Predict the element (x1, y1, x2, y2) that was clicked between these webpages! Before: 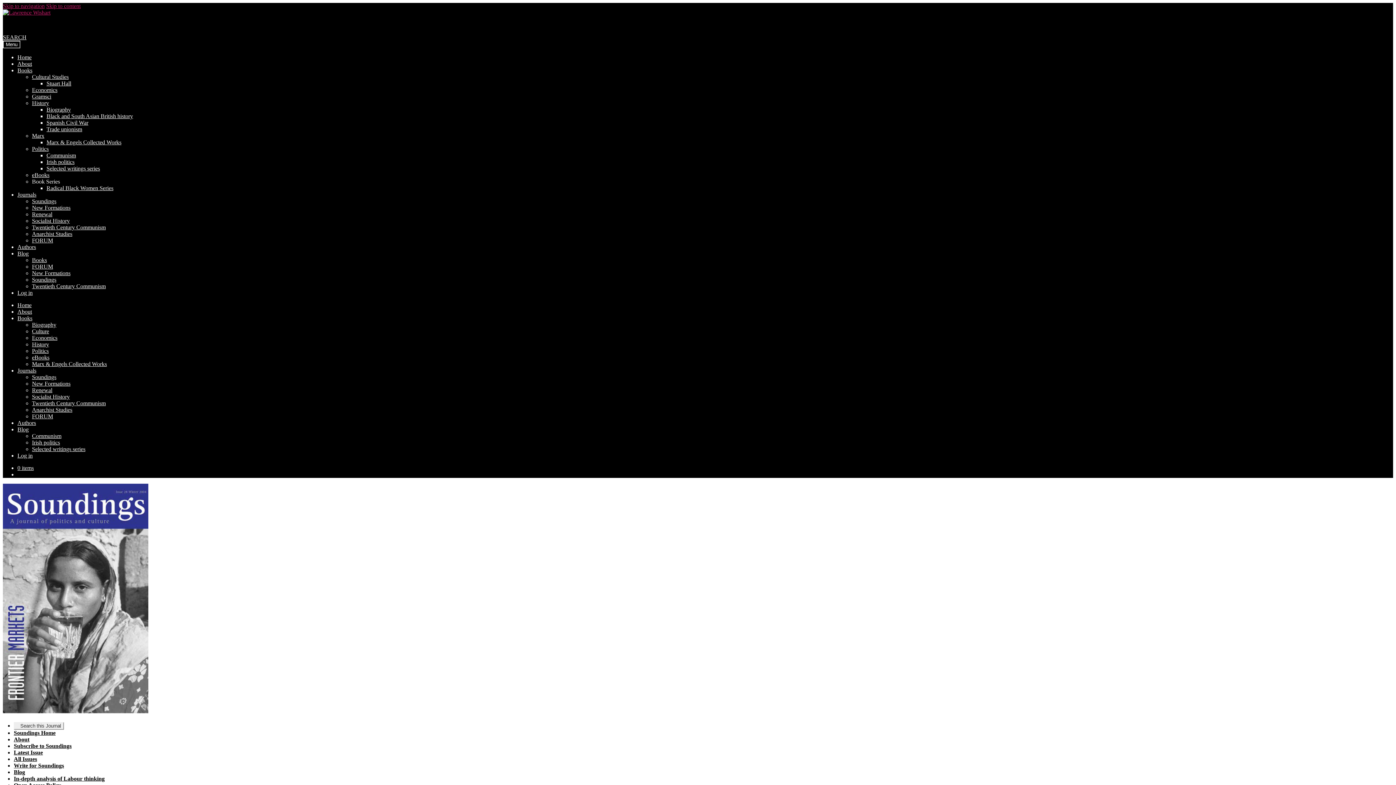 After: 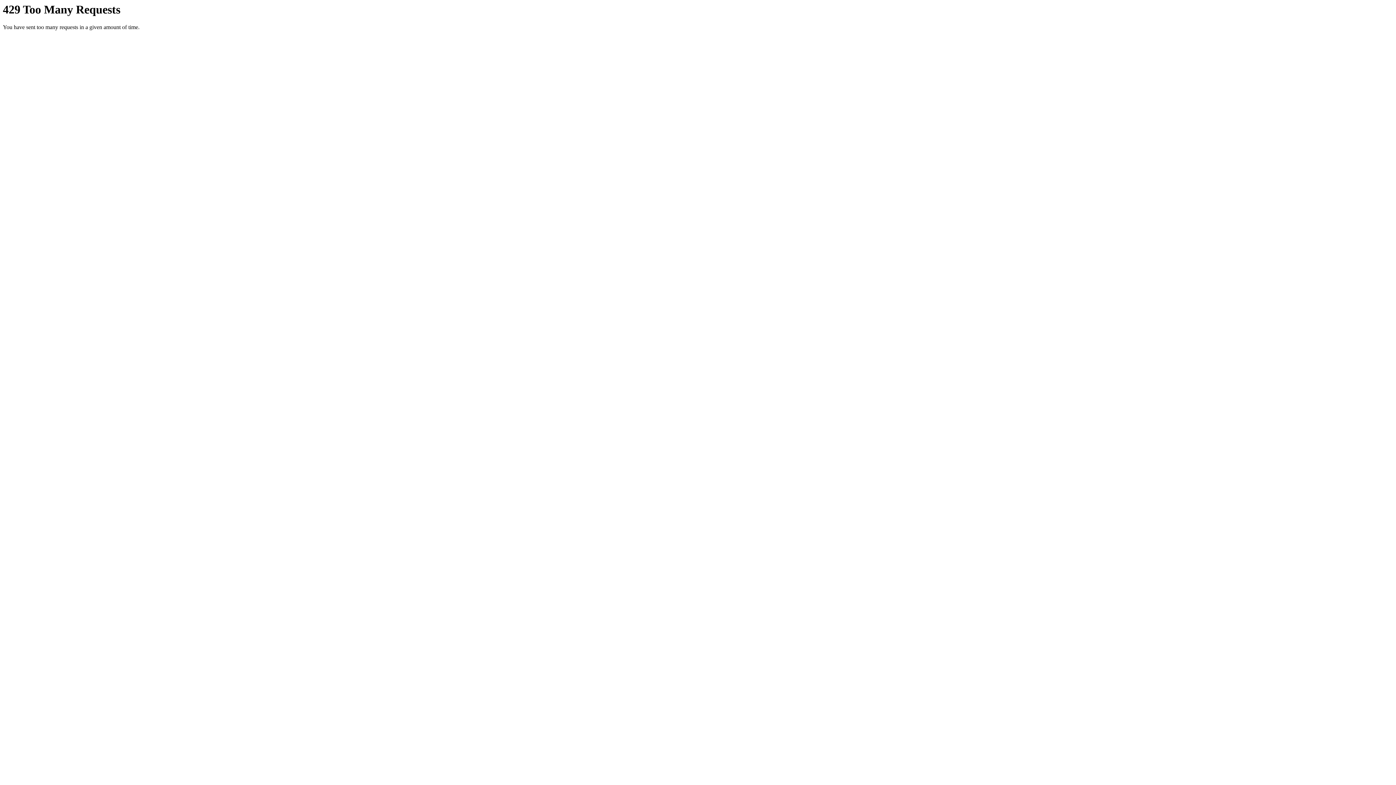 Action: bbox: (17, 465, 33, 471) label: 0 items